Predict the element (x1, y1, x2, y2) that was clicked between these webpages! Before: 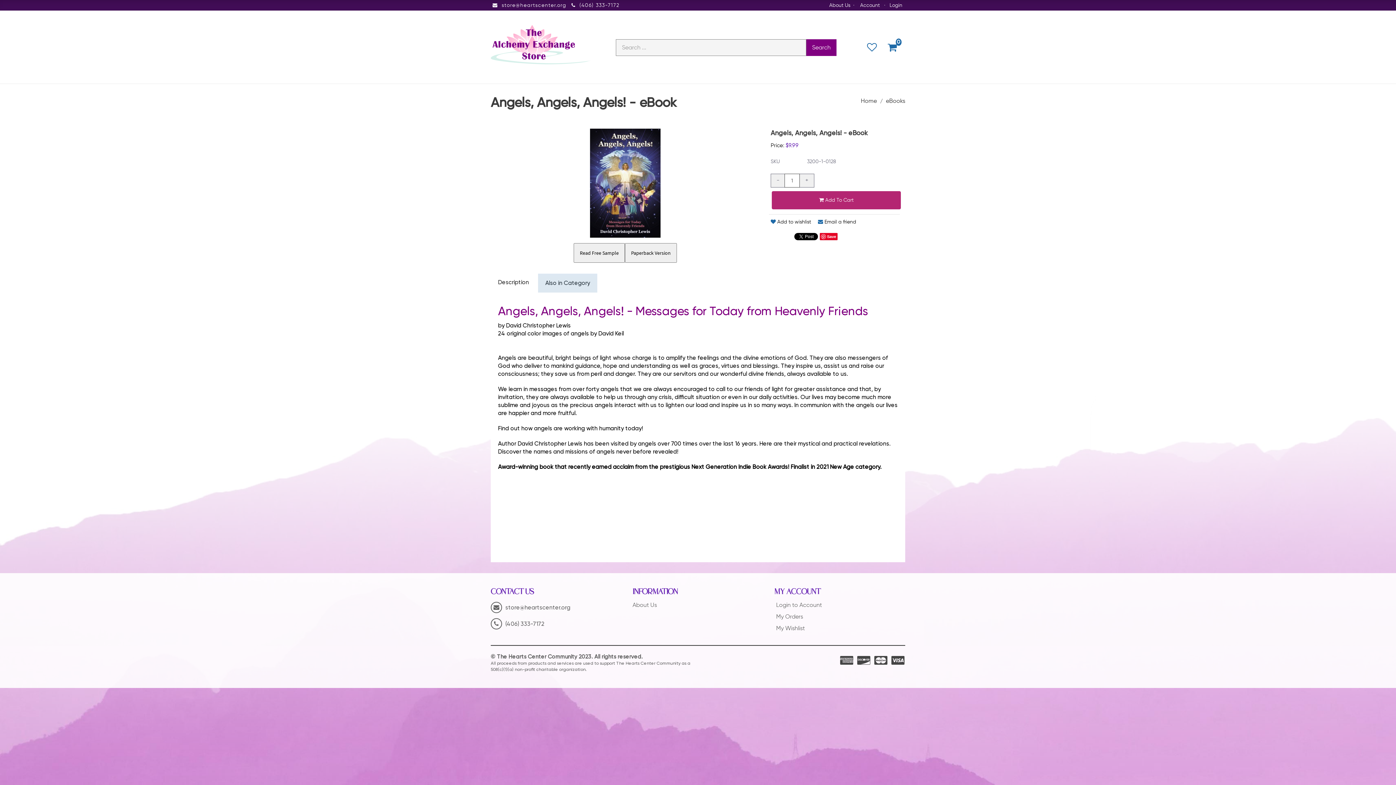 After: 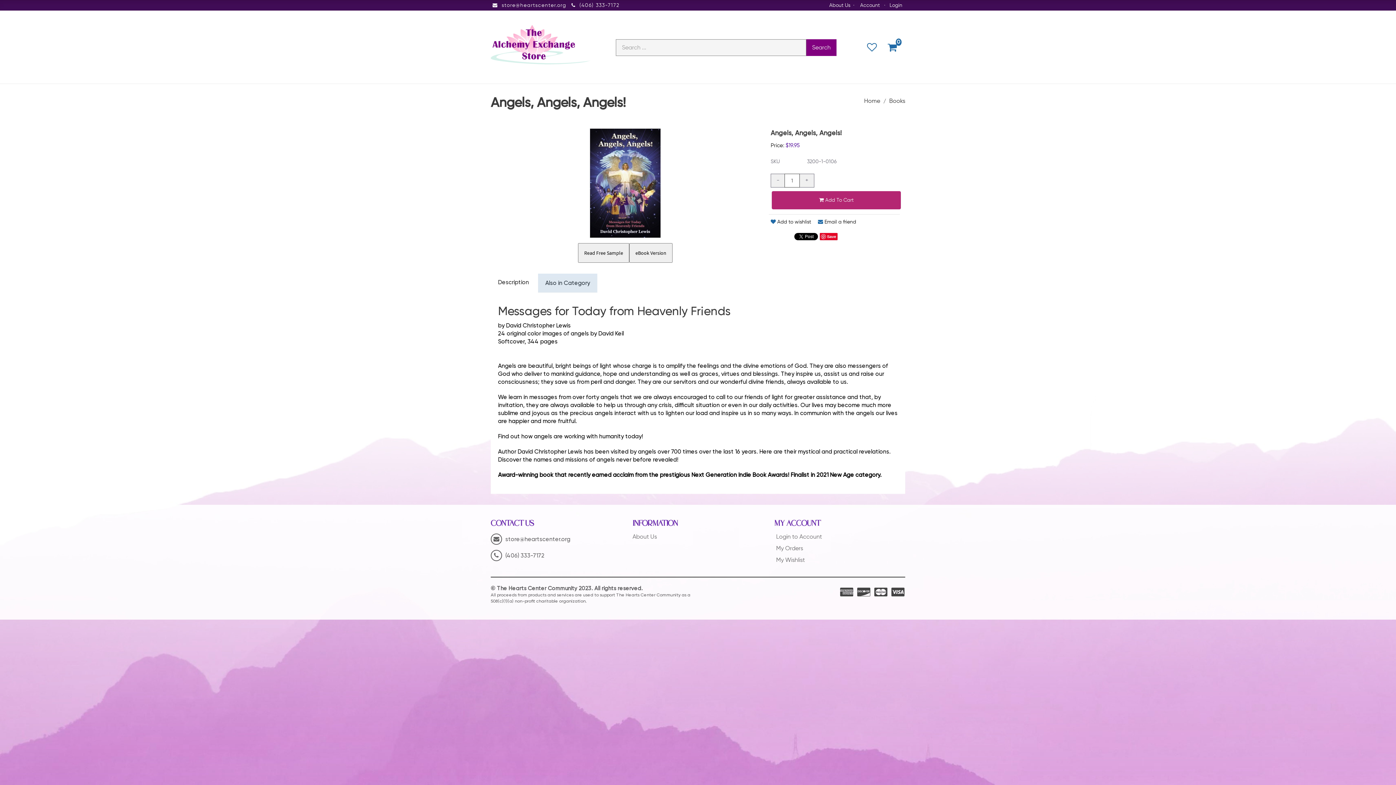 Action: bbox: (625, 243, 677, 262) label: Paperback Version